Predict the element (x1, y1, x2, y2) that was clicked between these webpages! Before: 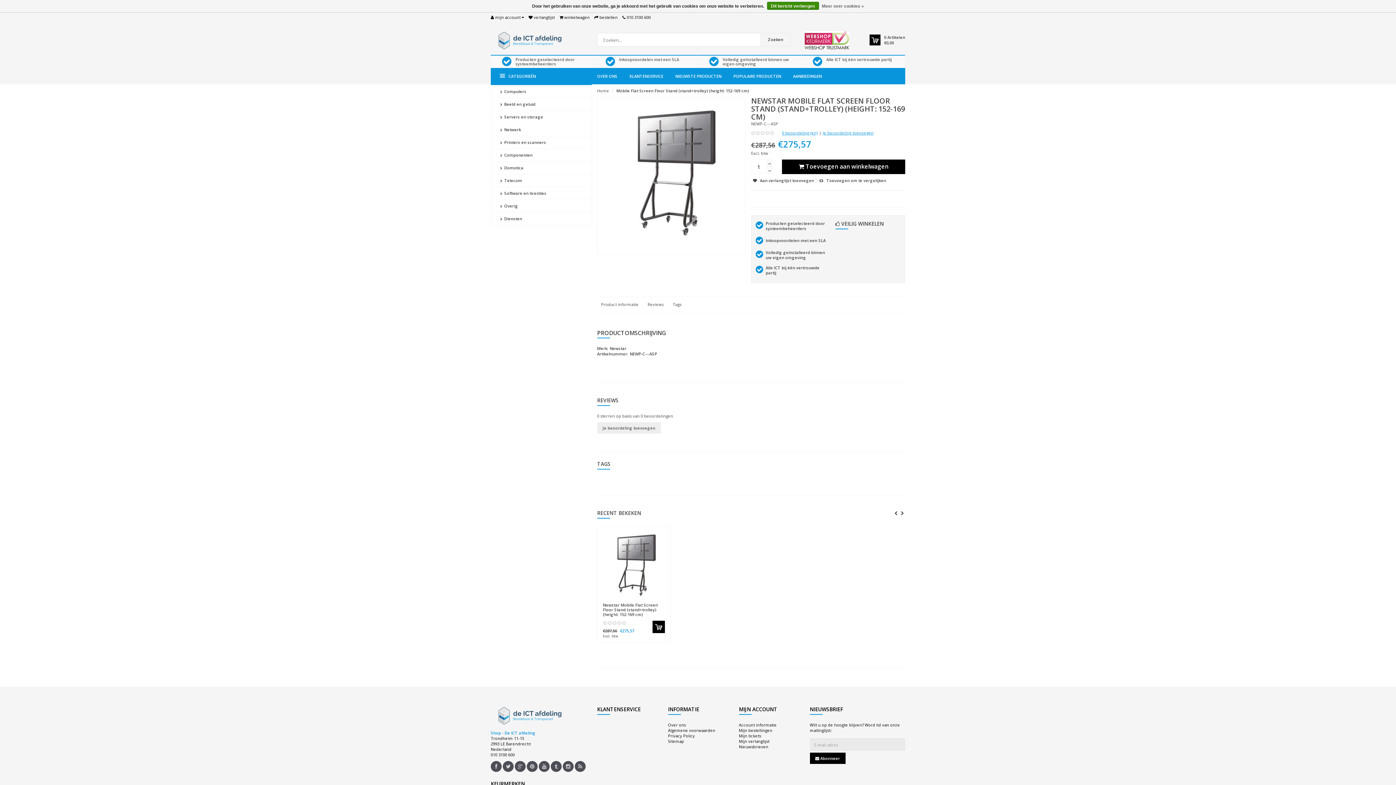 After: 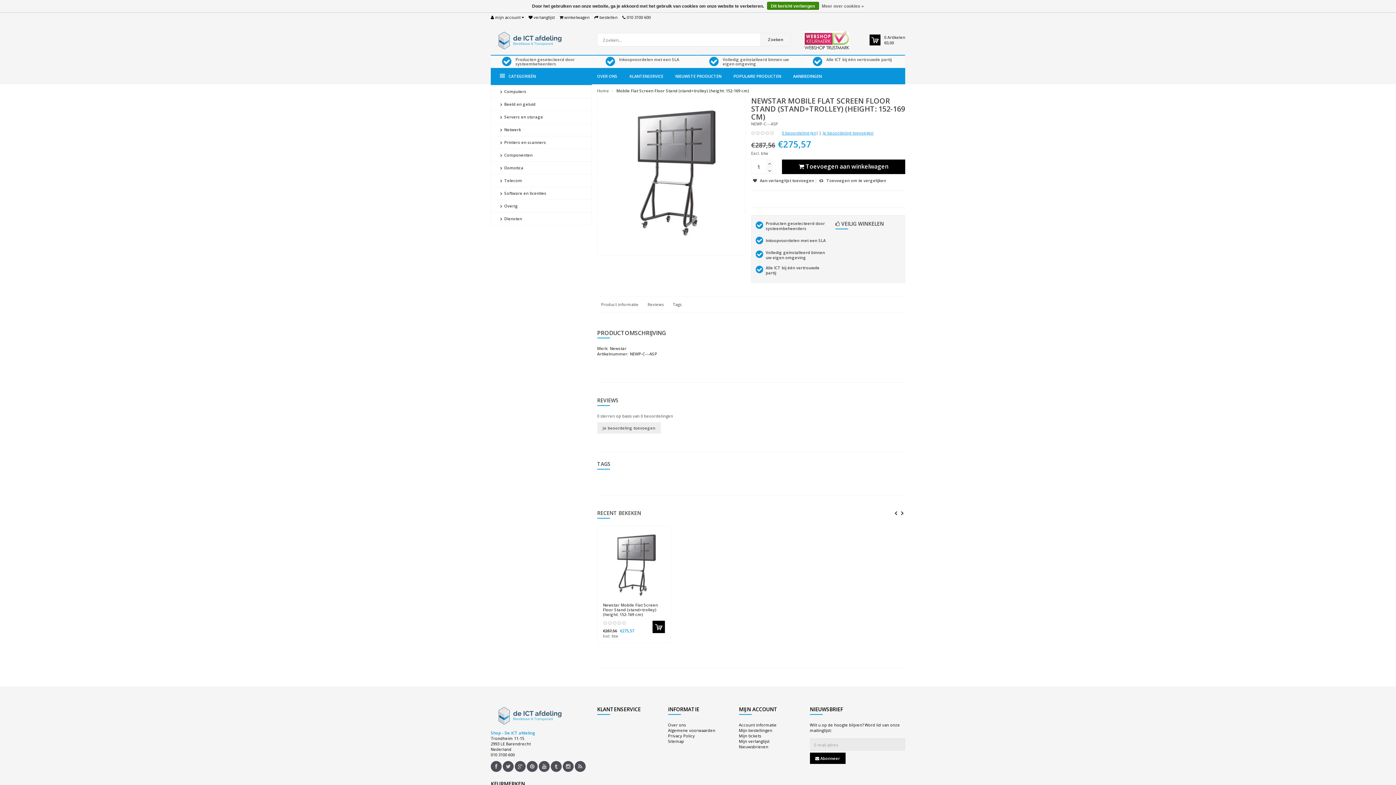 Action: label: 	Producten geselecteerd door systeembeheerders bbox: (498, 57, 586, 66)